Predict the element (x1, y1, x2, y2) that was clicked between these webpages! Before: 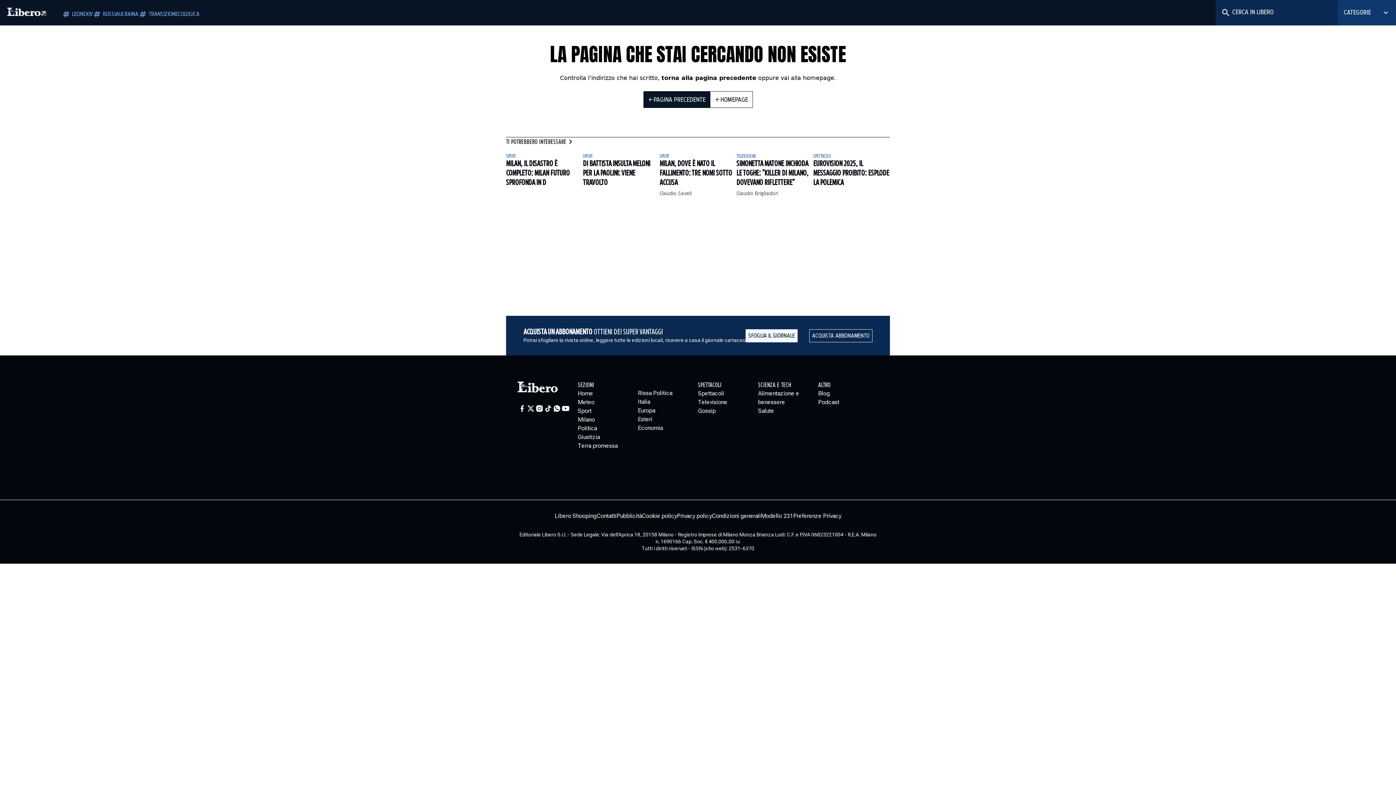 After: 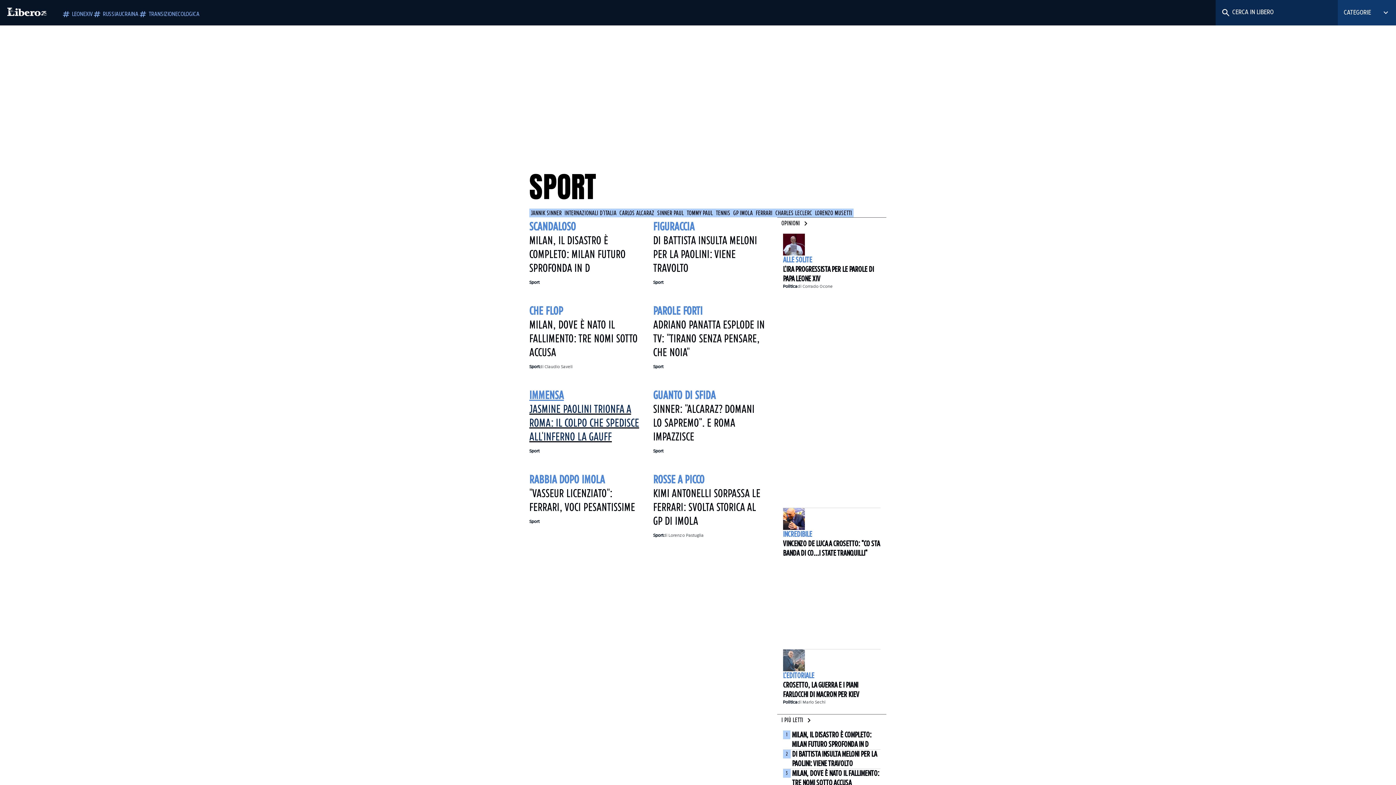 Action: label: Sport bbox: (577, 406, 638, 415)